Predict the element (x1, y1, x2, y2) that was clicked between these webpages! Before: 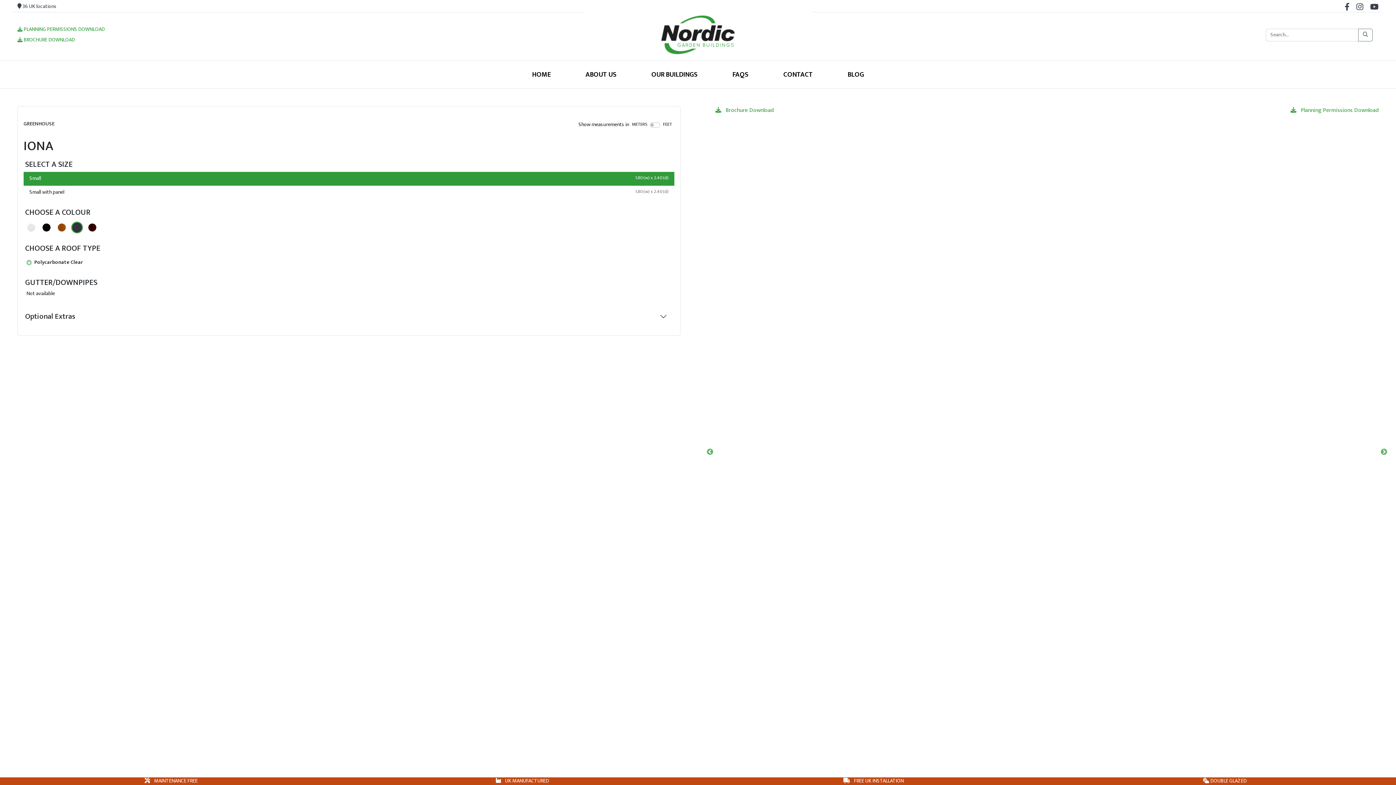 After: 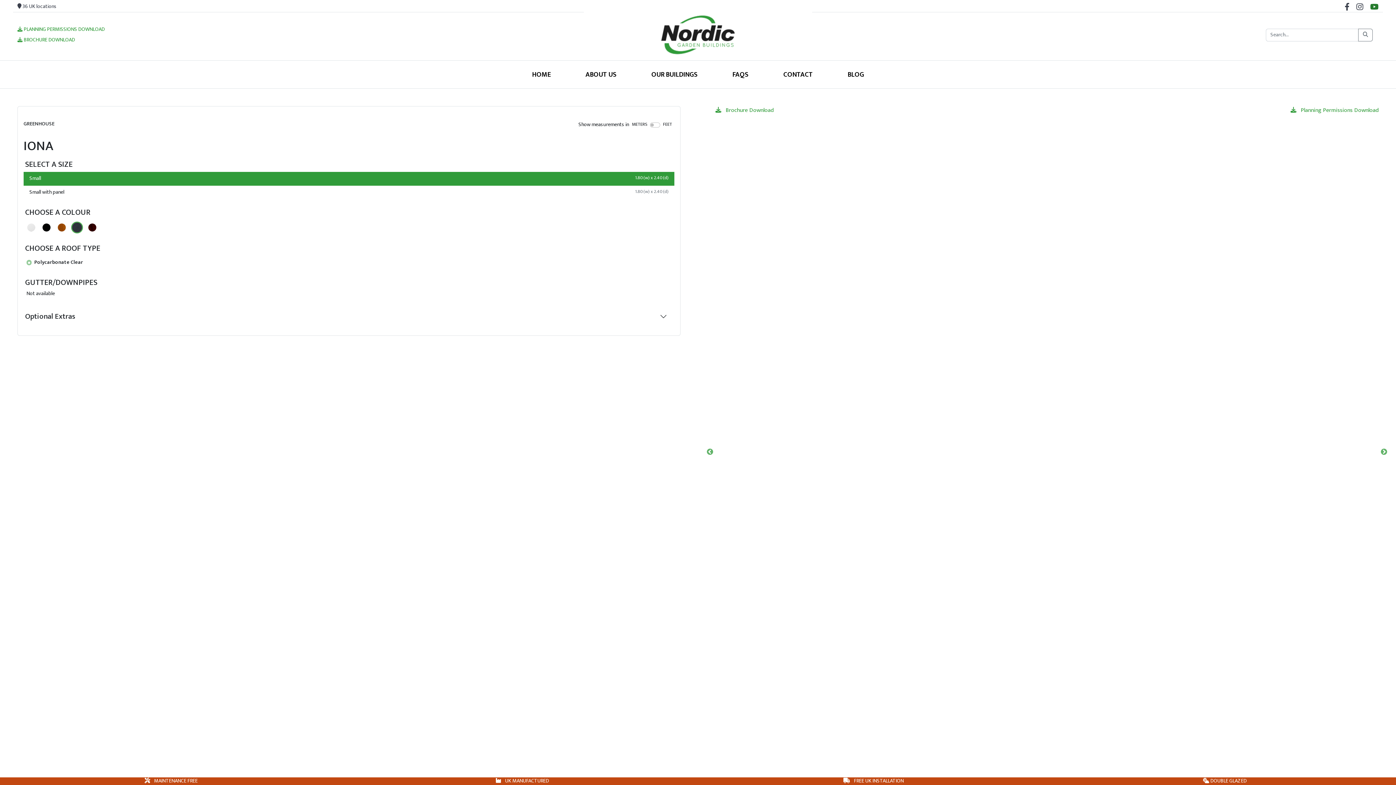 Action: bbox: (1370, 3, 1378, 12)